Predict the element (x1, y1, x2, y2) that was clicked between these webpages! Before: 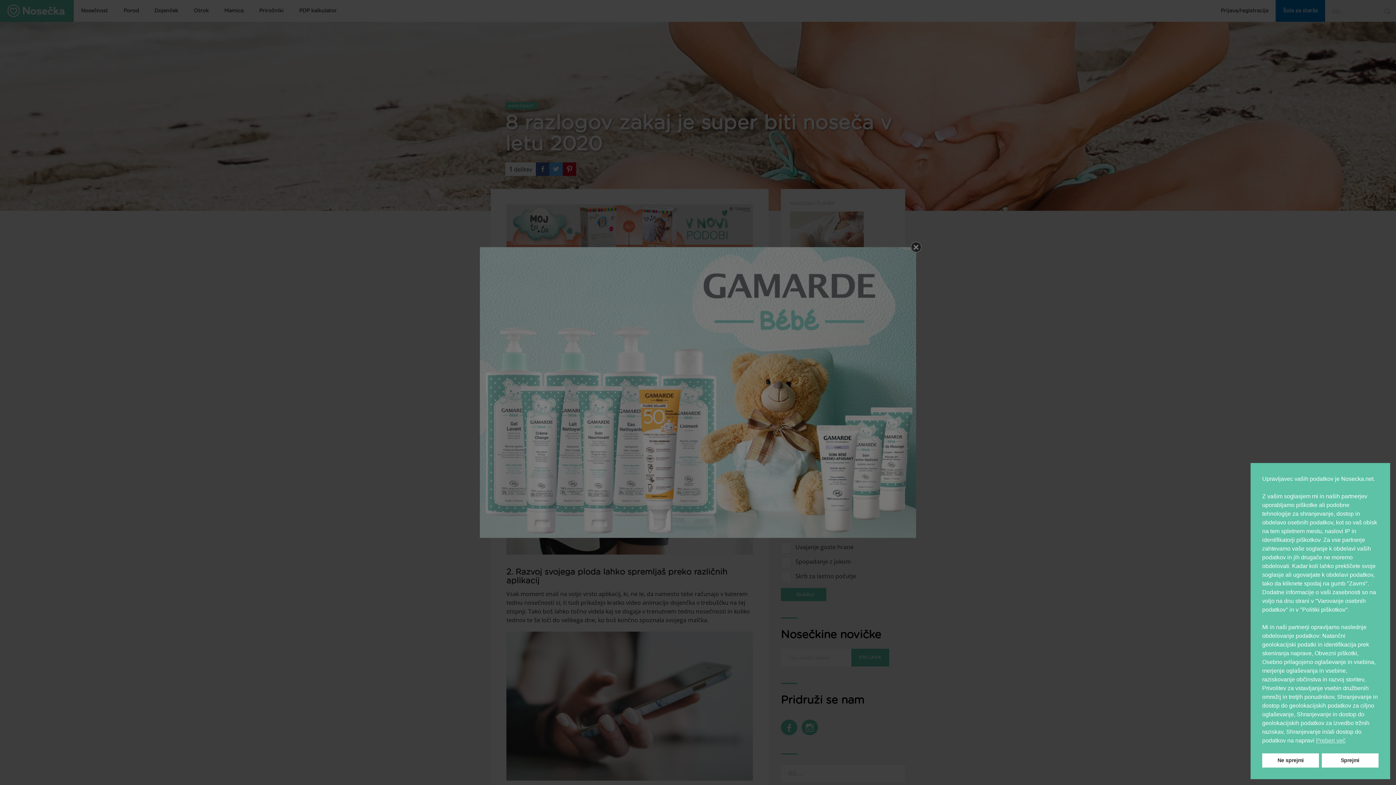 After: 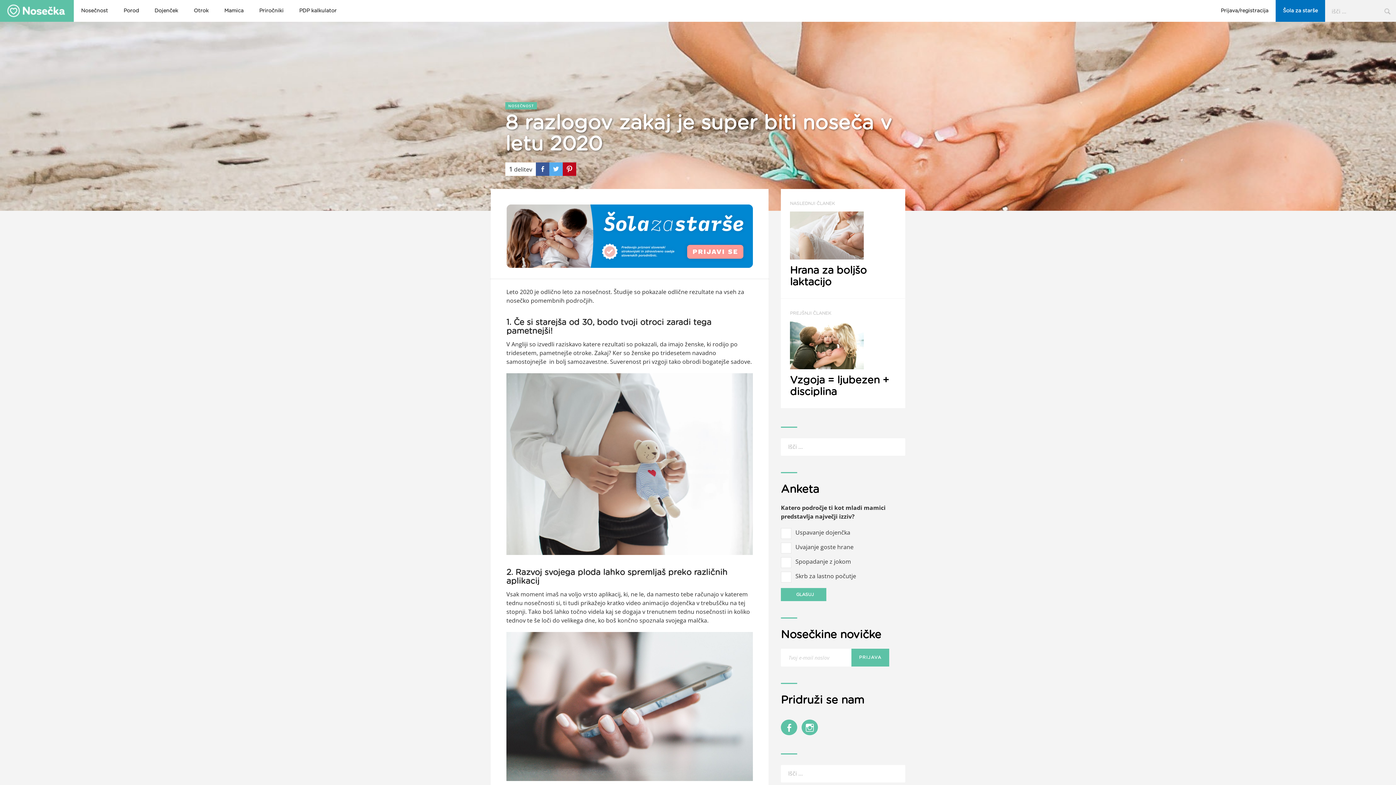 Action: label: Ne sprejmi cookies bbox: (1262, 753, 1319, 768)